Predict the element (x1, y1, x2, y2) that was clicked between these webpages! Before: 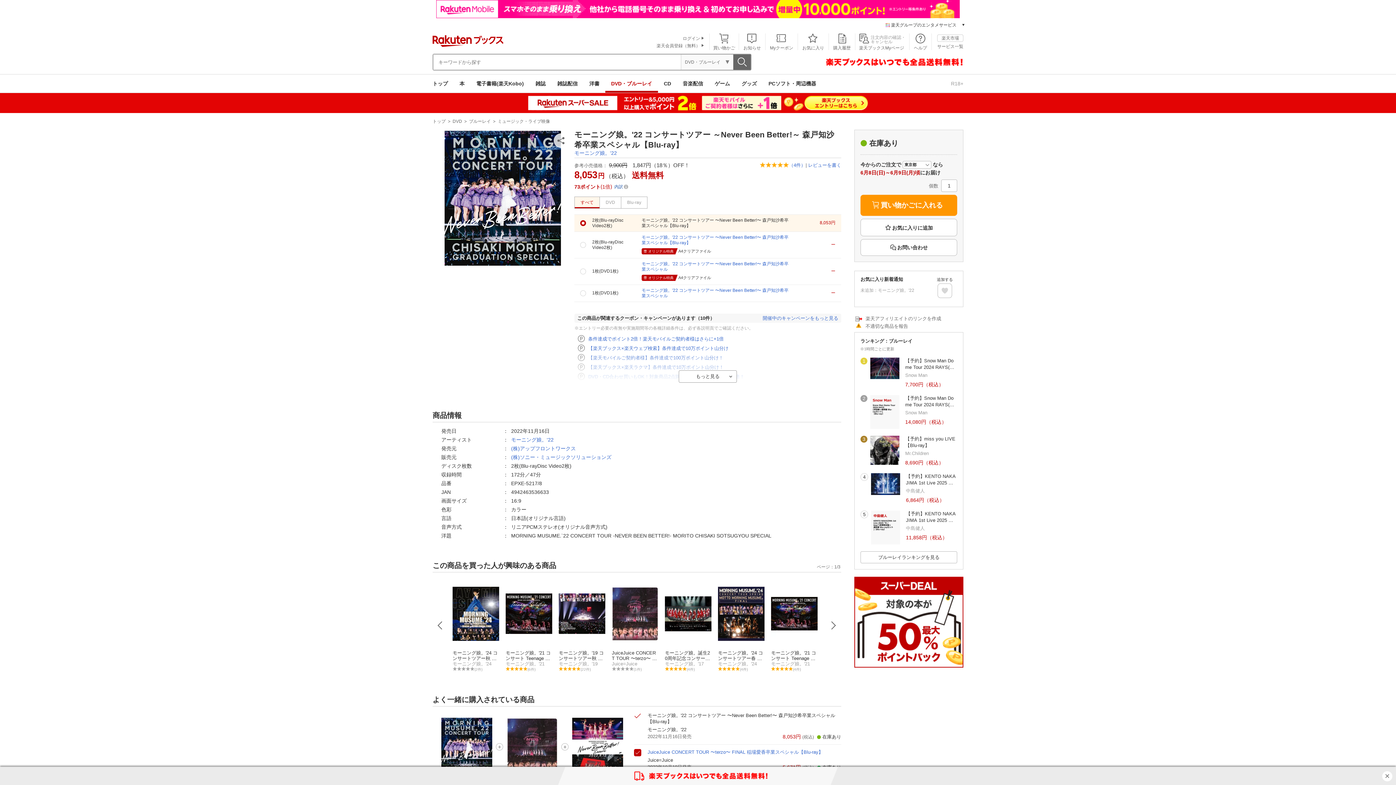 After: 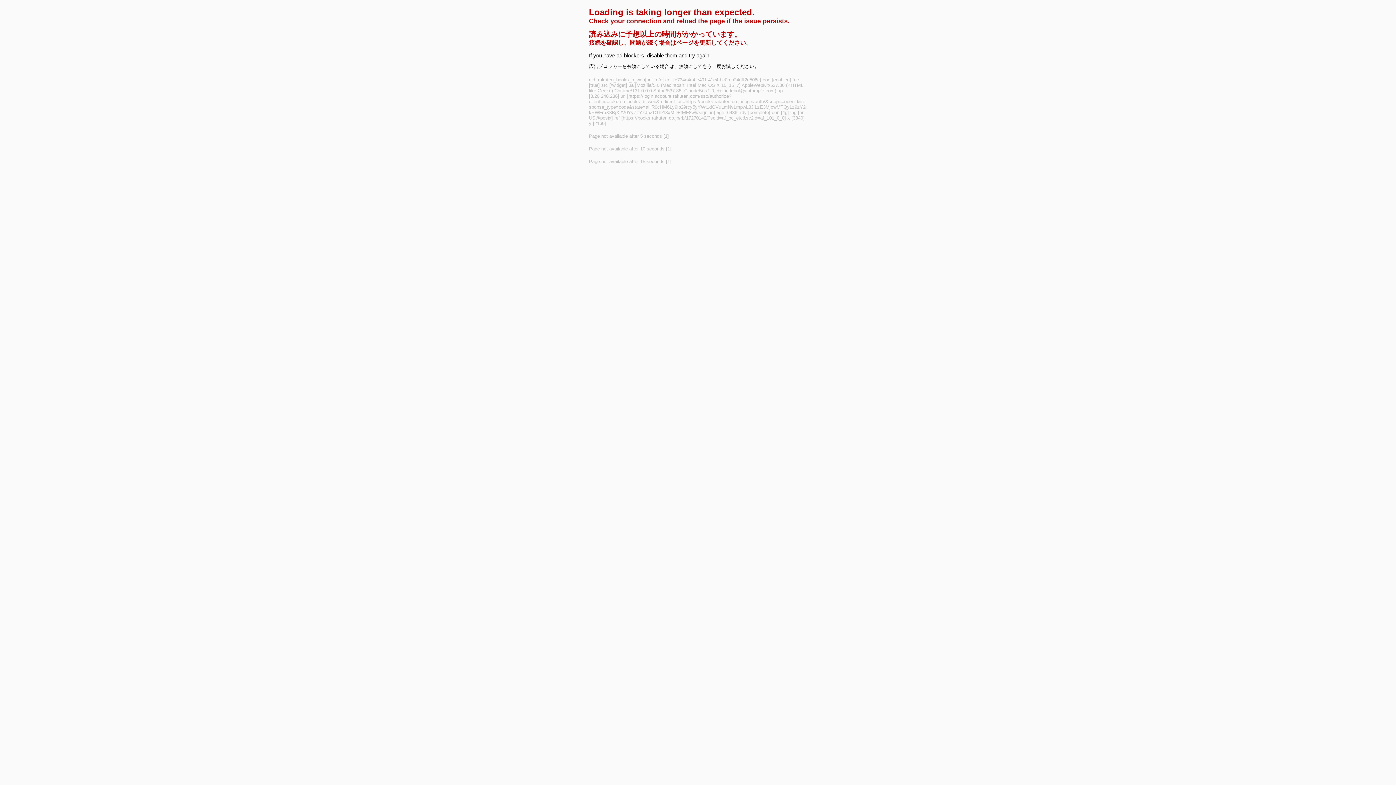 Action: bbox: (682, 36, 700, 41) label: ログイン